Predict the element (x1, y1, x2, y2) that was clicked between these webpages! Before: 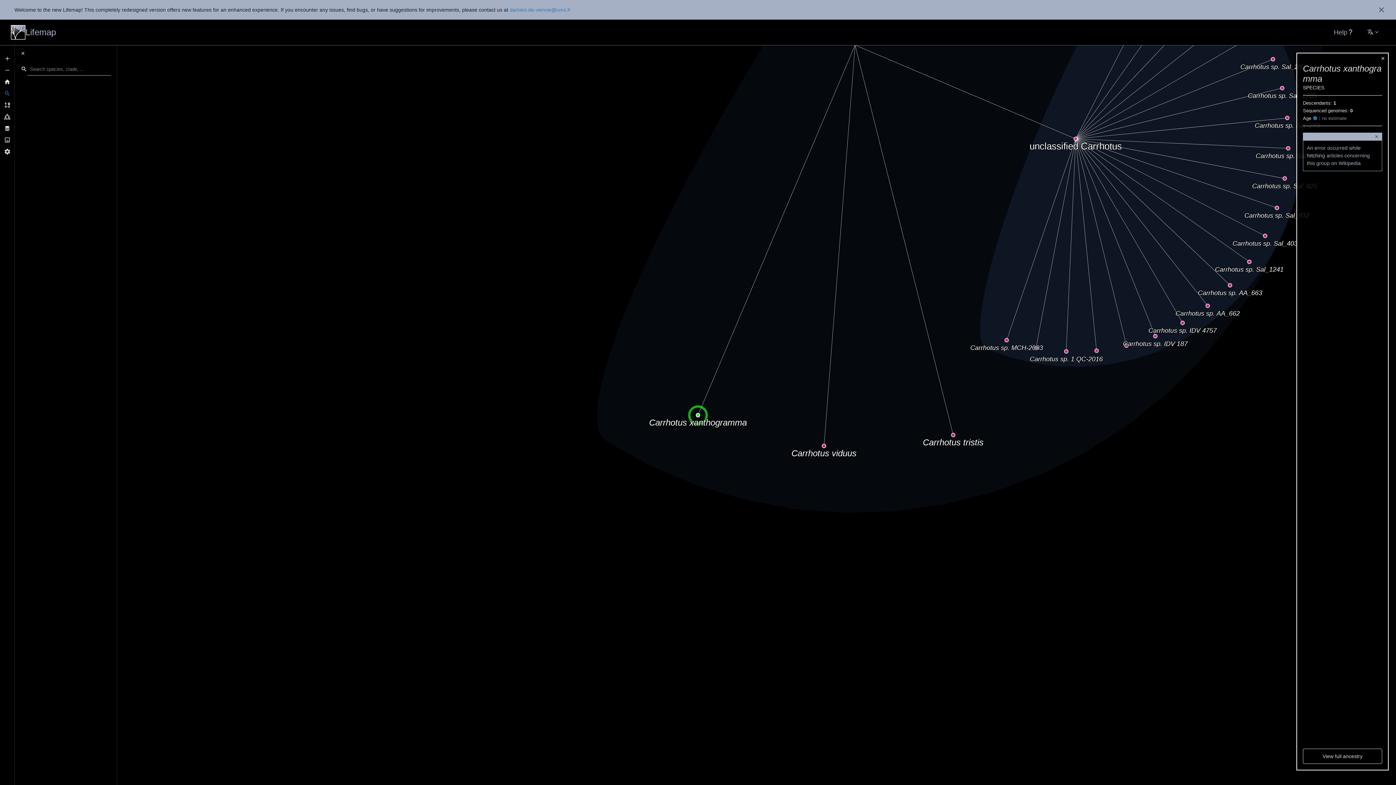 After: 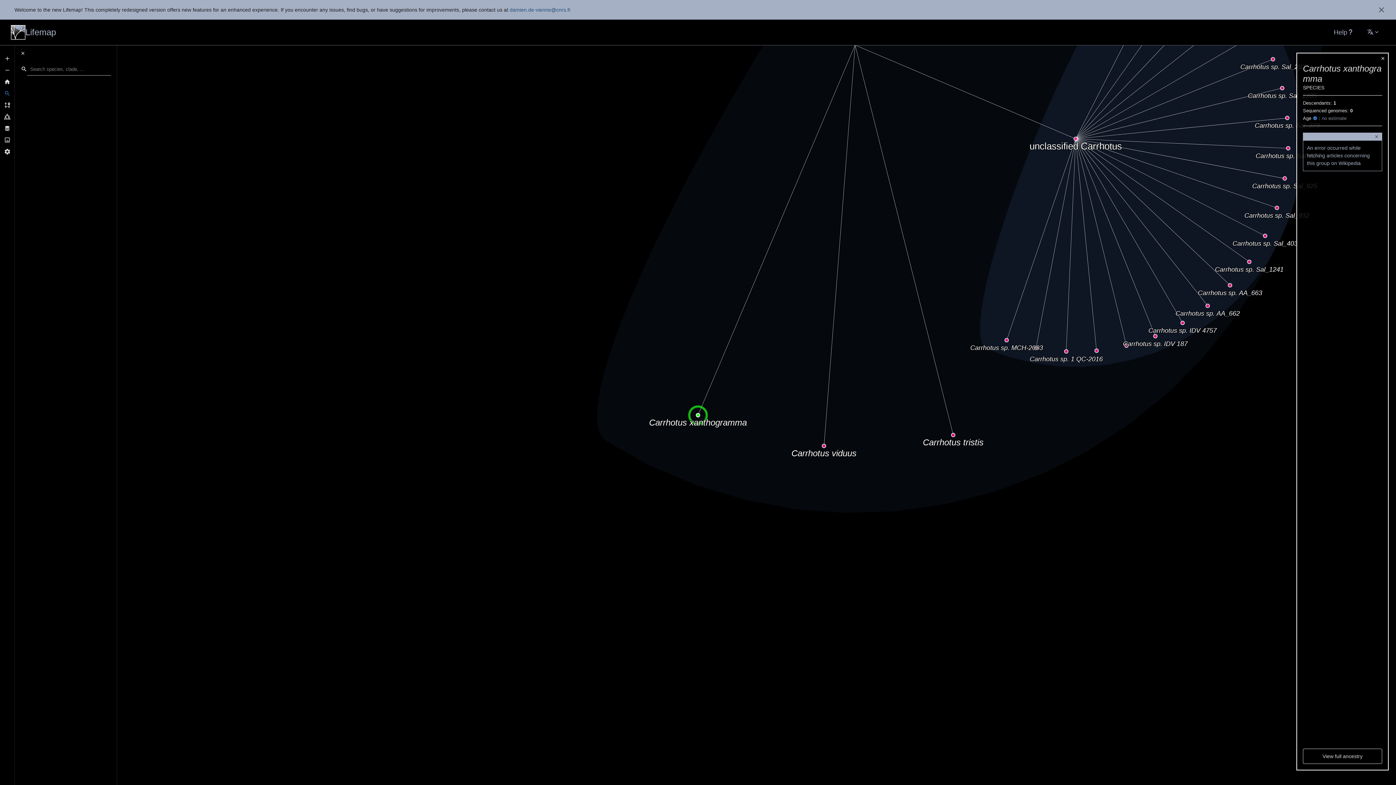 Action: bbox: (509, 6, 570, 12) label: damien.de-vienne@cnrs.fr